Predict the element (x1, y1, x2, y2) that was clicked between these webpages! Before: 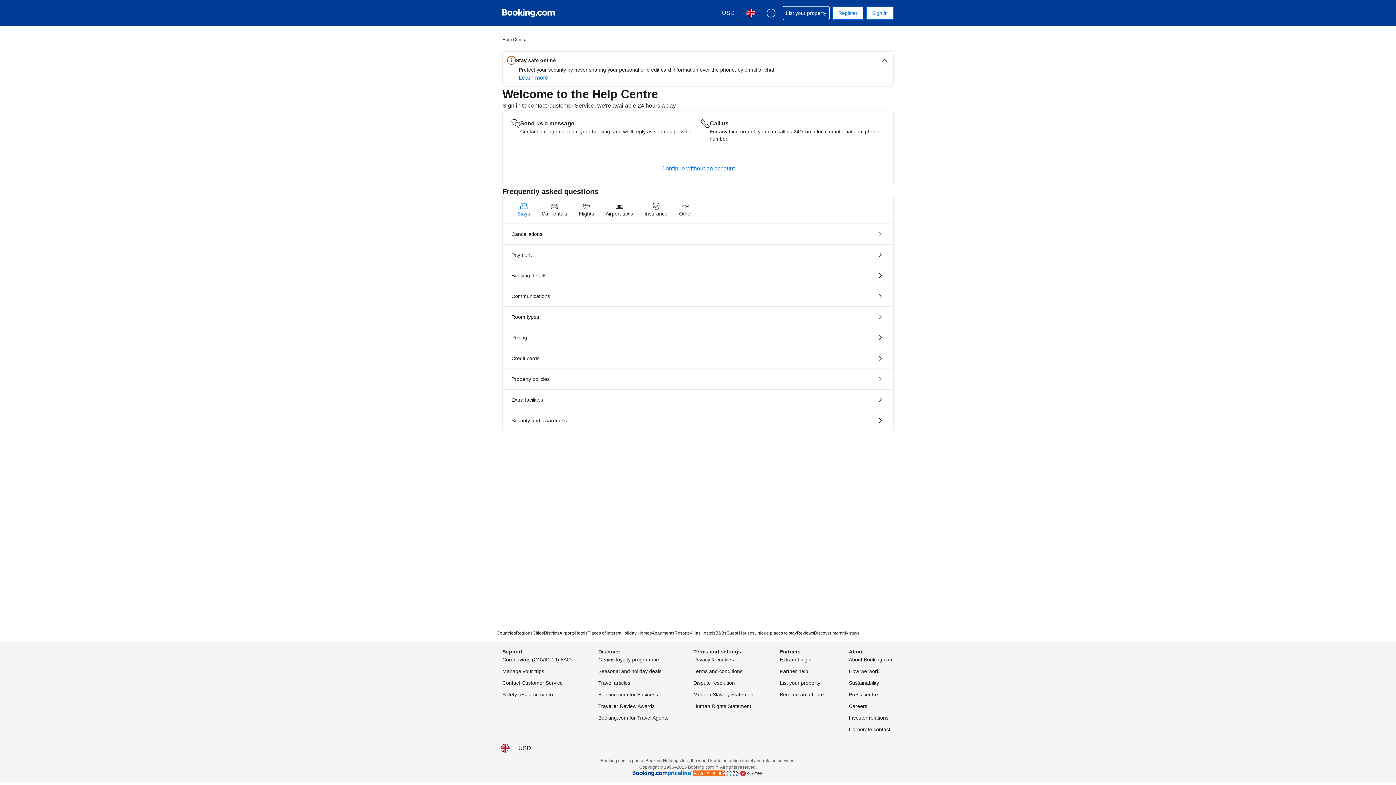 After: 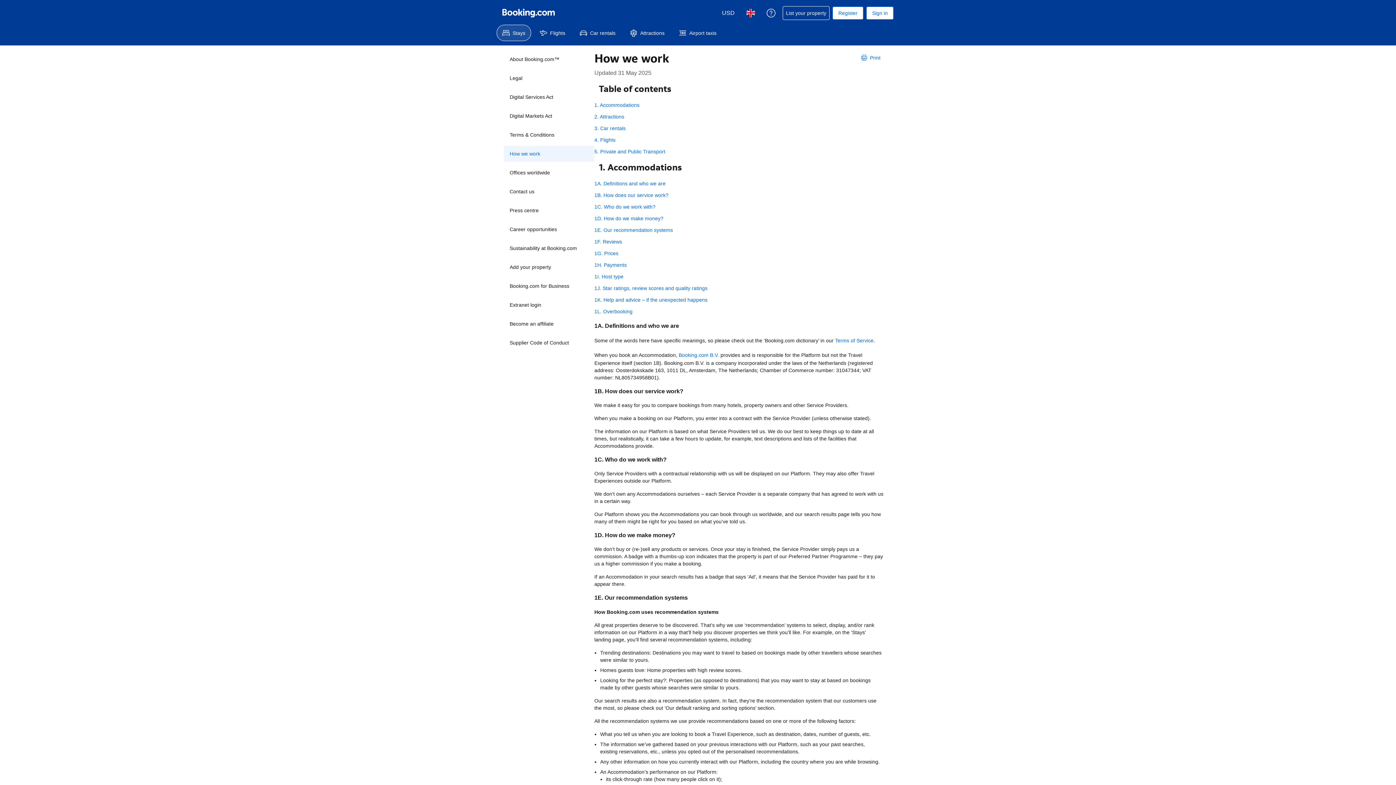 Action: bbox: (849, 667, 879, 676) label: How we work